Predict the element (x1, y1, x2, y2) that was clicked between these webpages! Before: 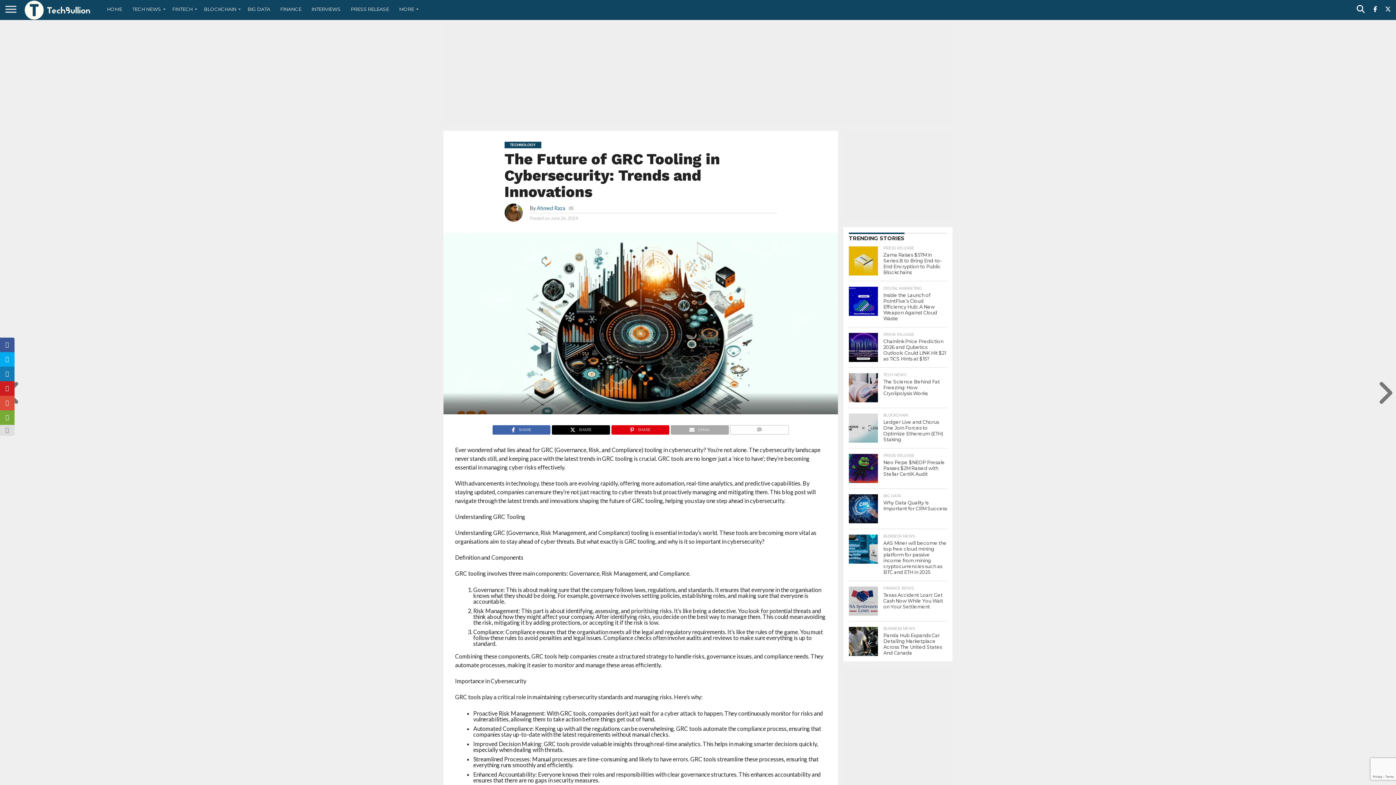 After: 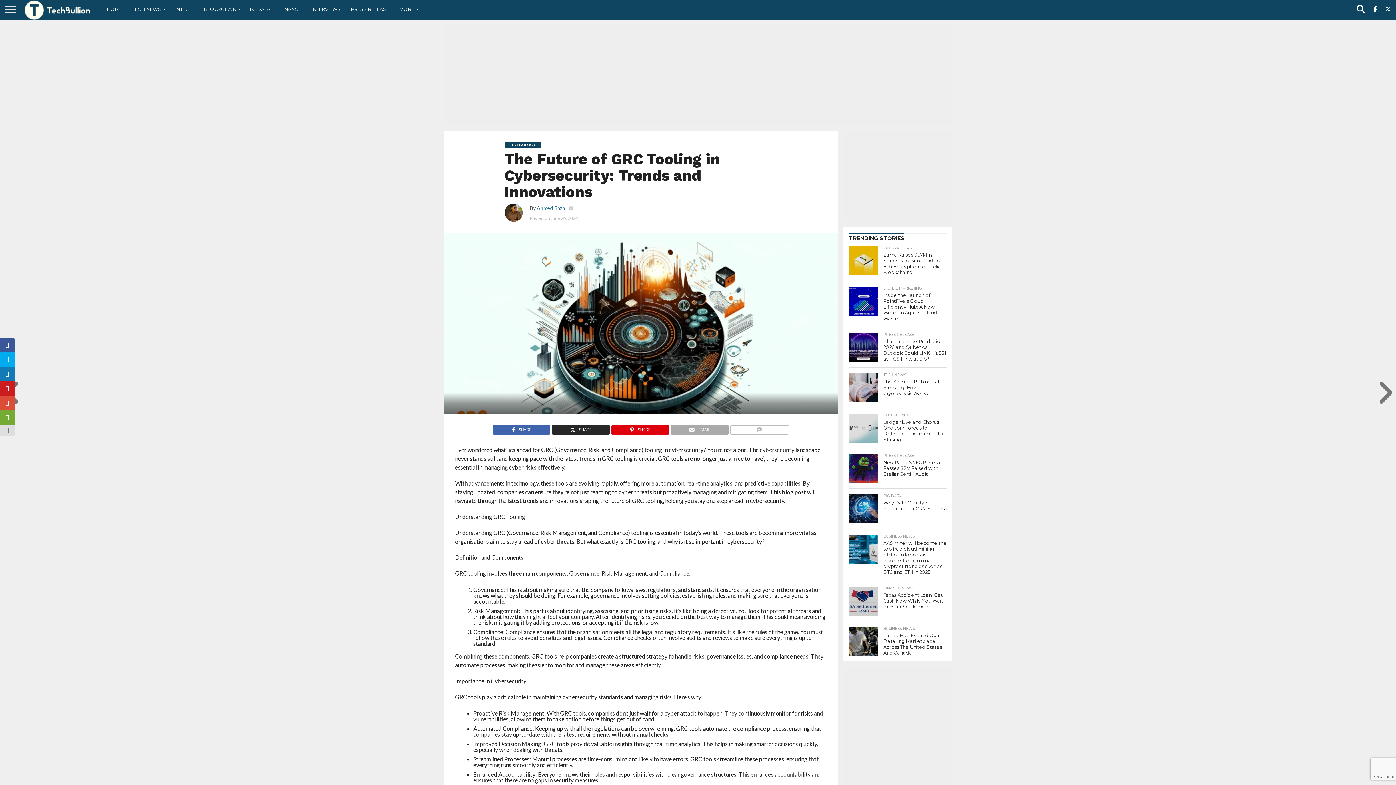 Action: bbox: (551, 424, 610, 431) label: SHARE